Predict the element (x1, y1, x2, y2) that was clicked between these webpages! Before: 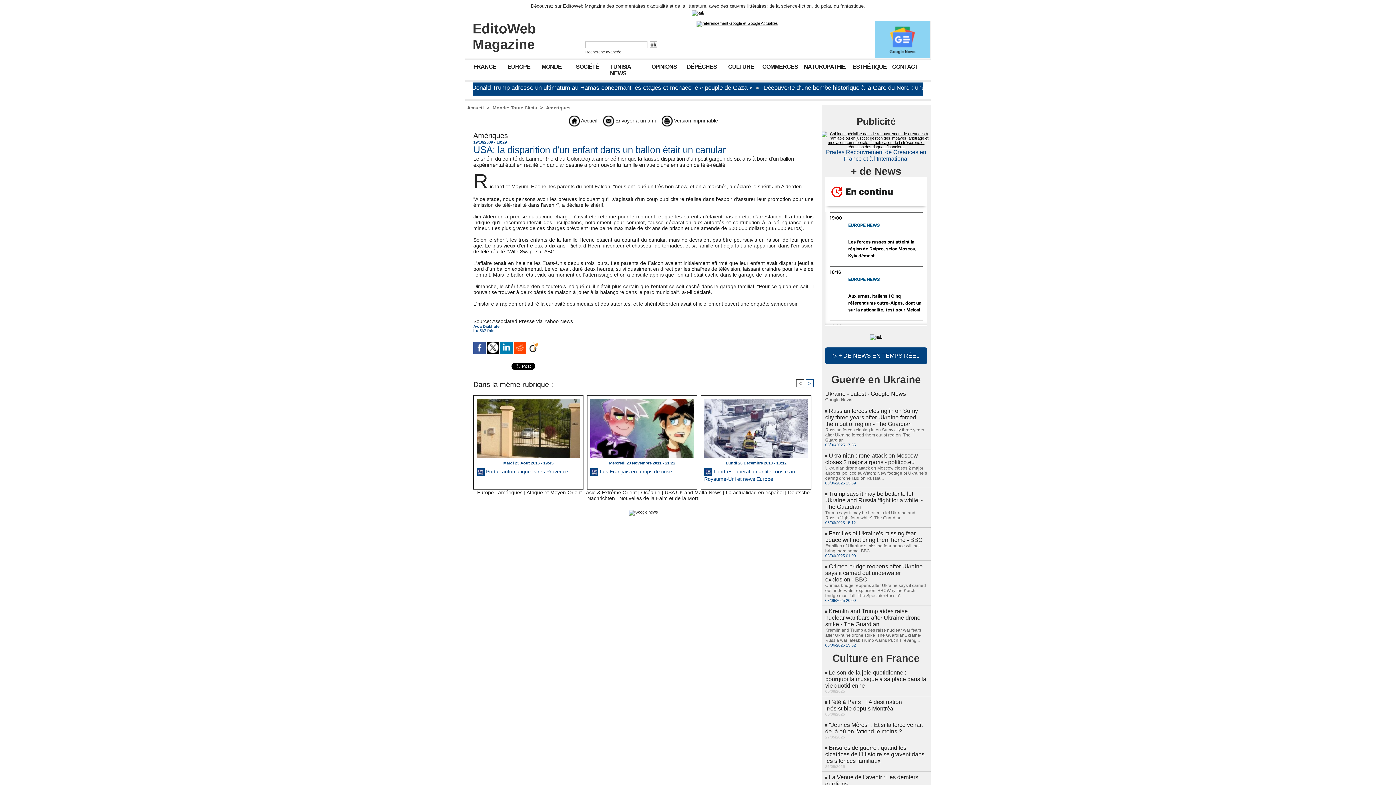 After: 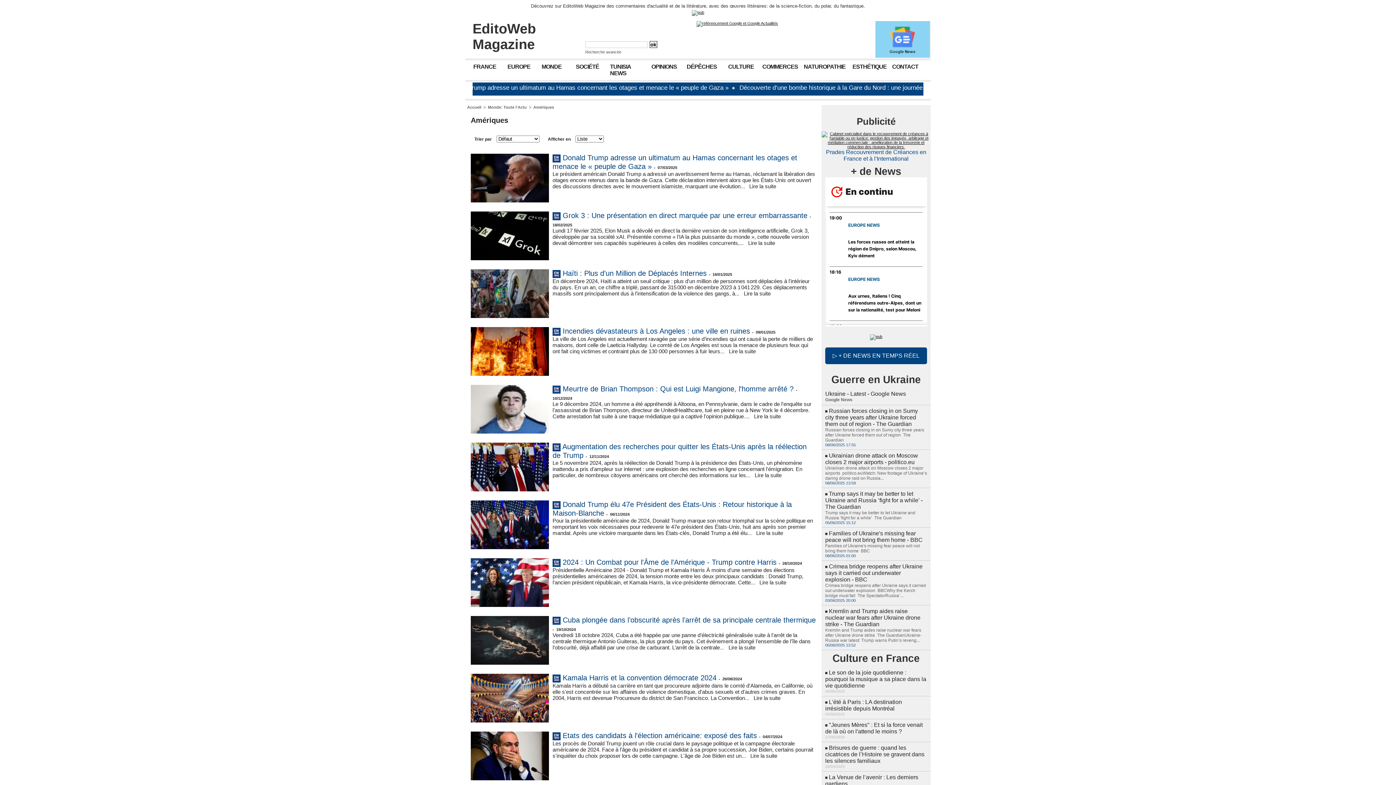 Action: label: Amériques bbox: (498, 489, 522, 495)